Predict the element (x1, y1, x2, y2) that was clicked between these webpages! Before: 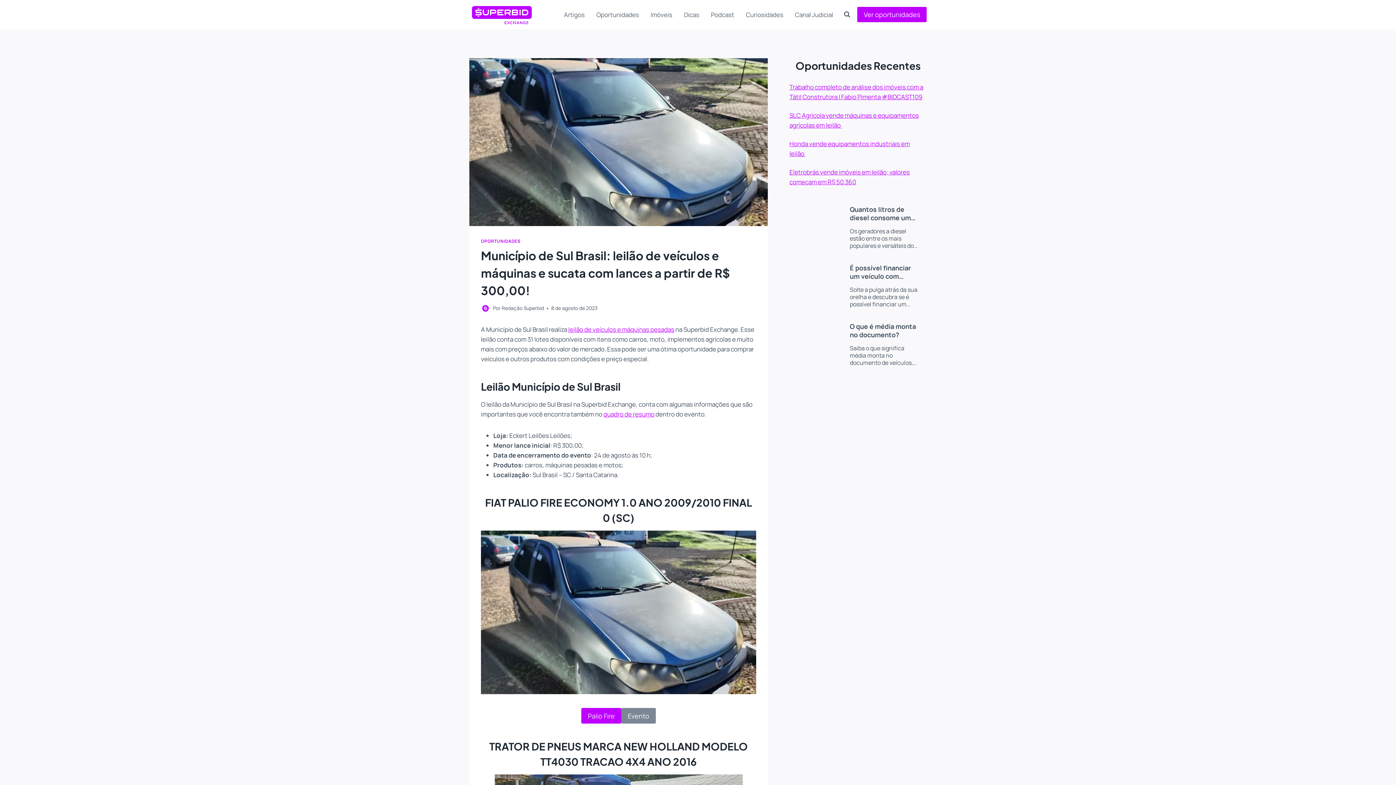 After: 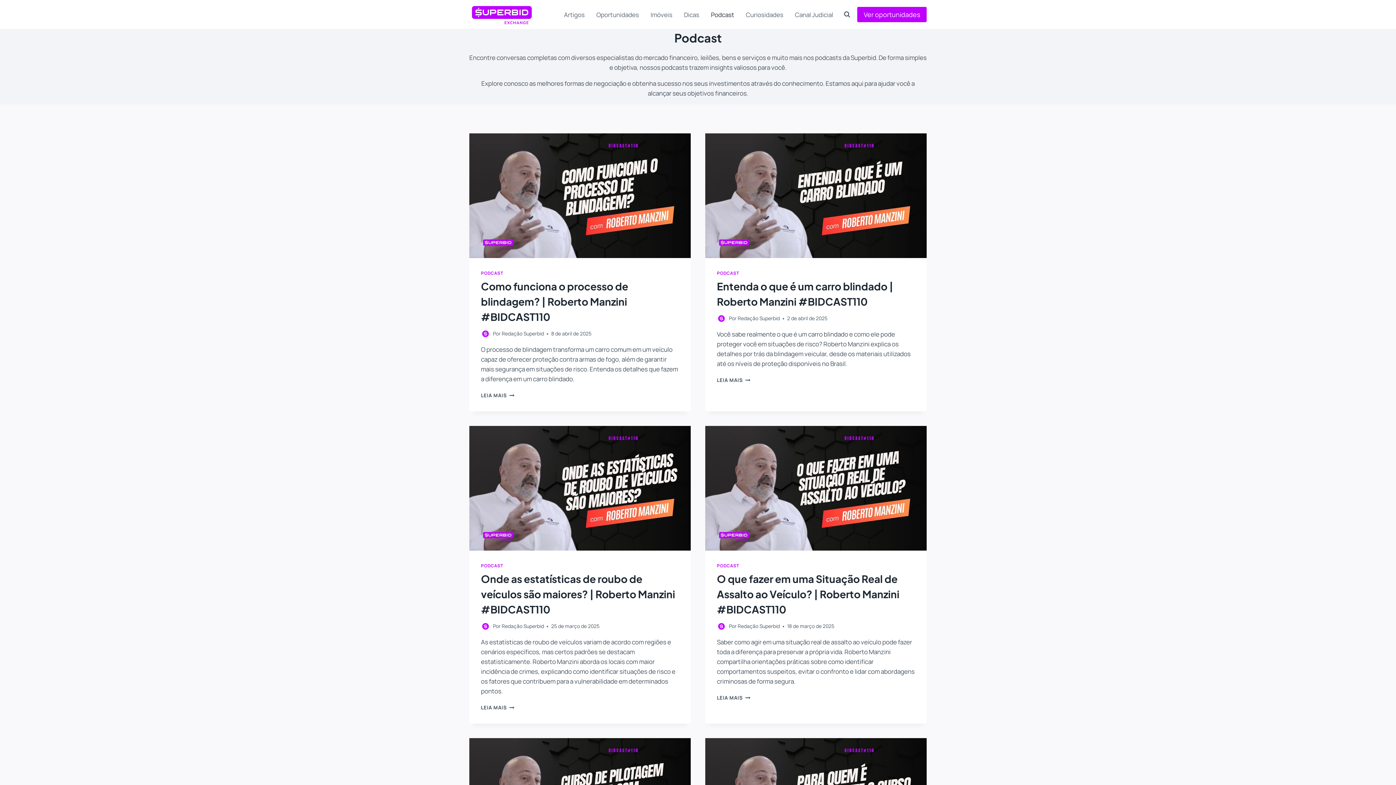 Action: bbox: (707, 5, 738, 23) label: Podcast